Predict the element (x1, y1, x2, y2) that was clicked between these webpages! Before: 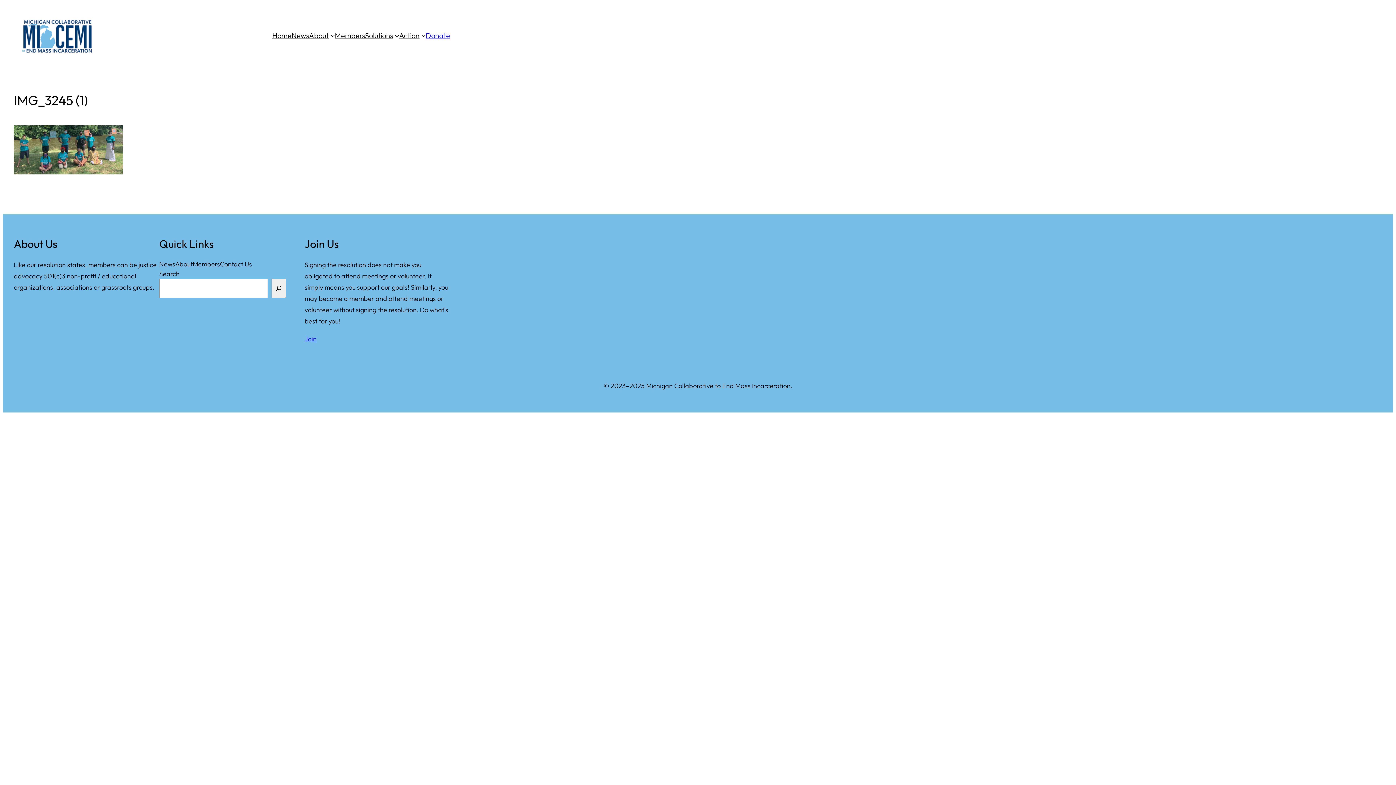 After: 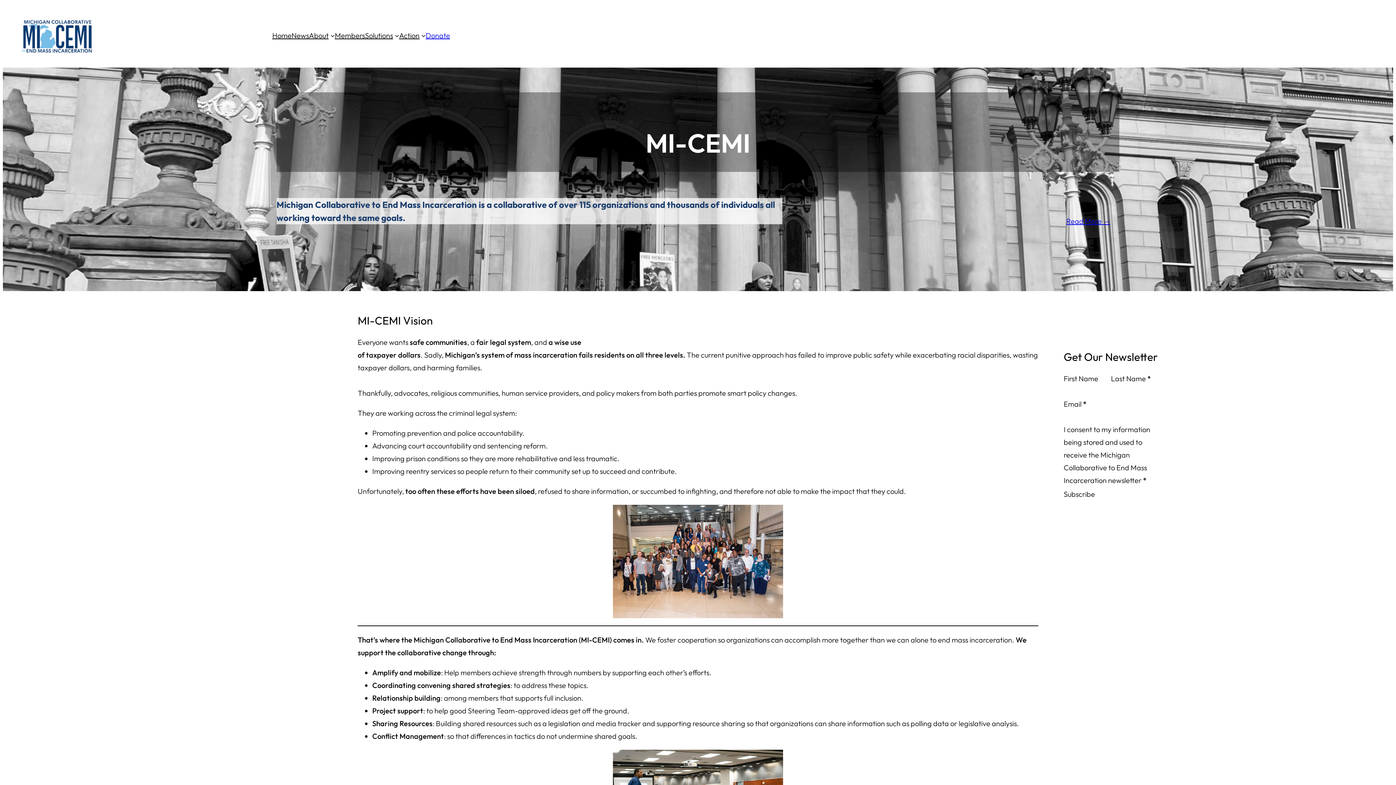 Action: bbox: (13, 13, 99, 56)